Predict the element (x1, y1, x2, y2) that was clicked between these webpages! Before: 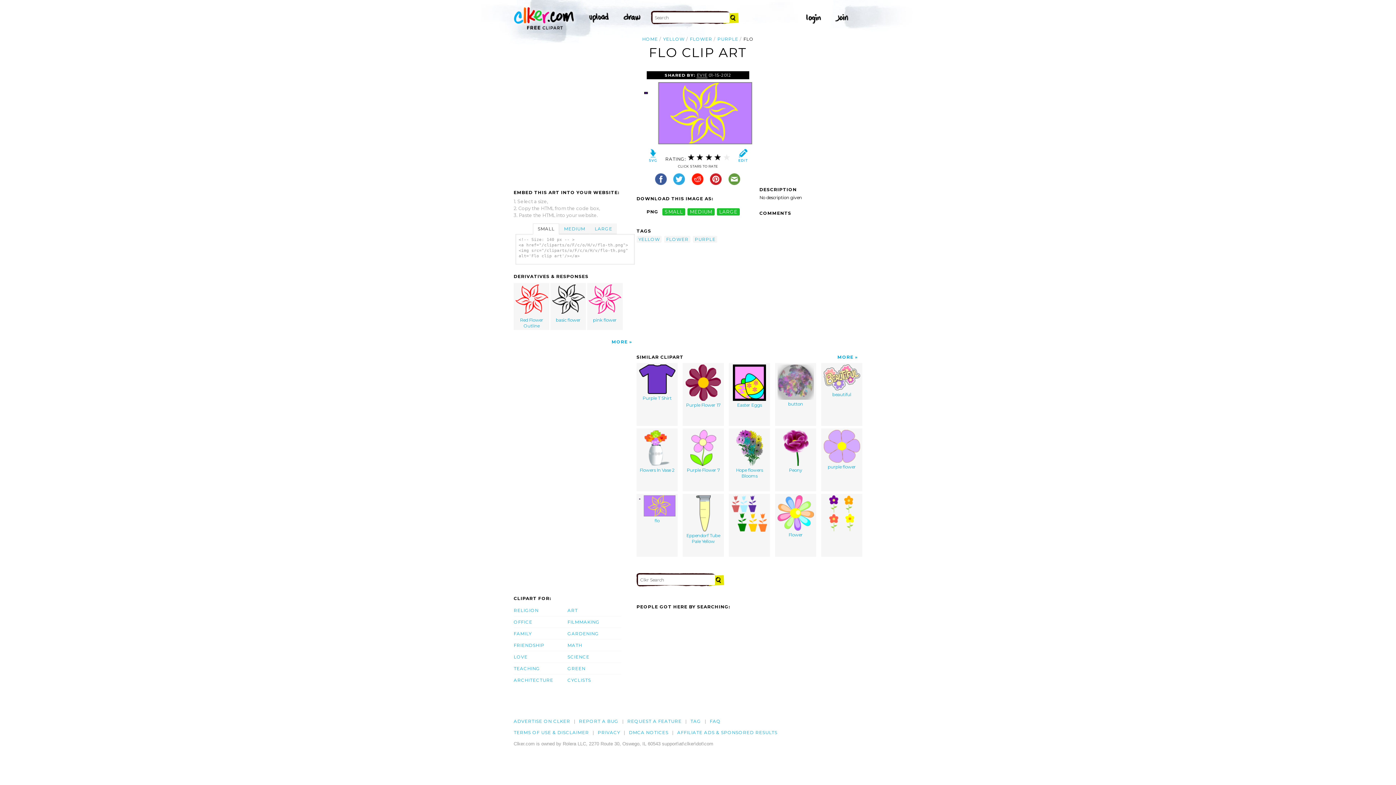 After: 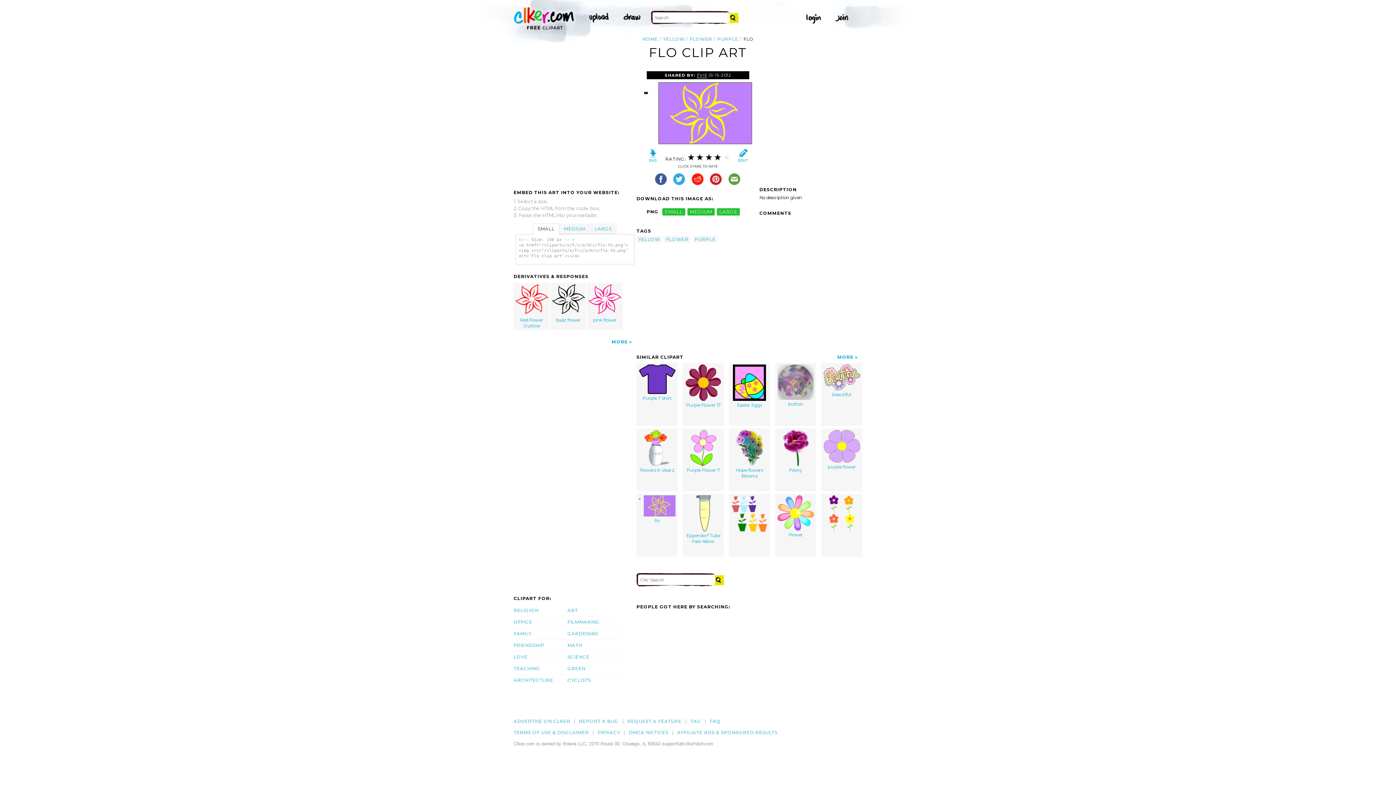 Action: bbox: (673, 180, 686, 186)